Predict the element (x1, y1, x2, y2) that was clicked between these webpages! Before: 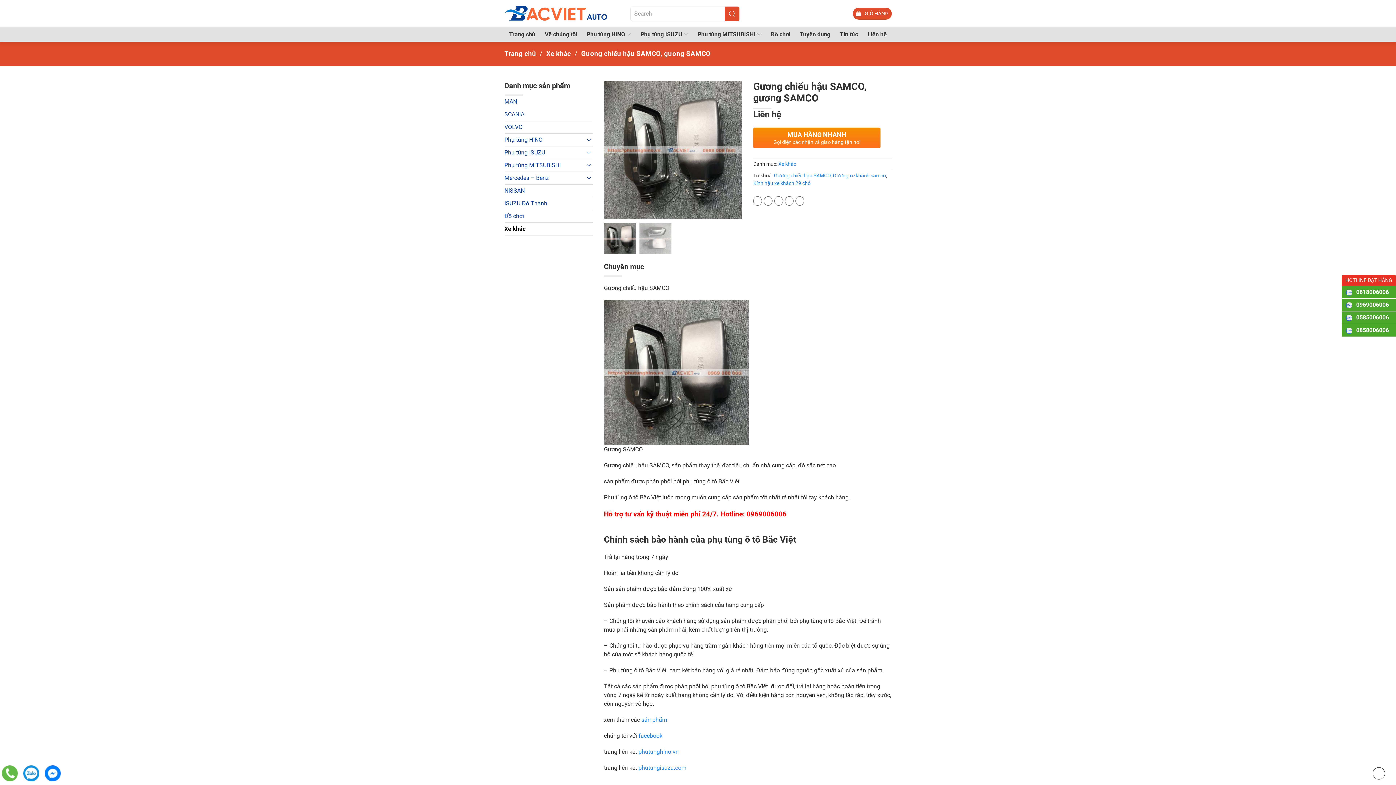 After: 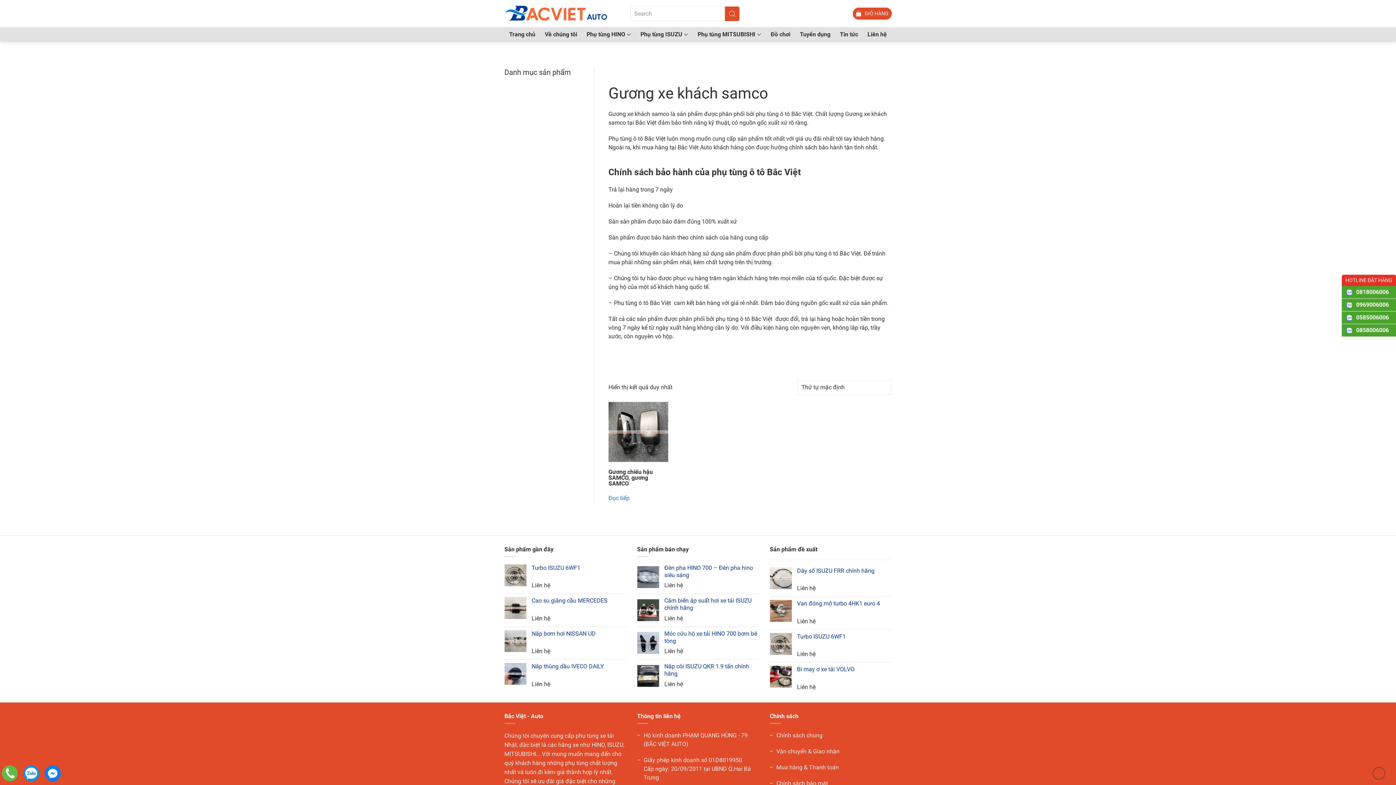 Action: bbox: (833, 172, 886, 178) label: Gương xe khách samco